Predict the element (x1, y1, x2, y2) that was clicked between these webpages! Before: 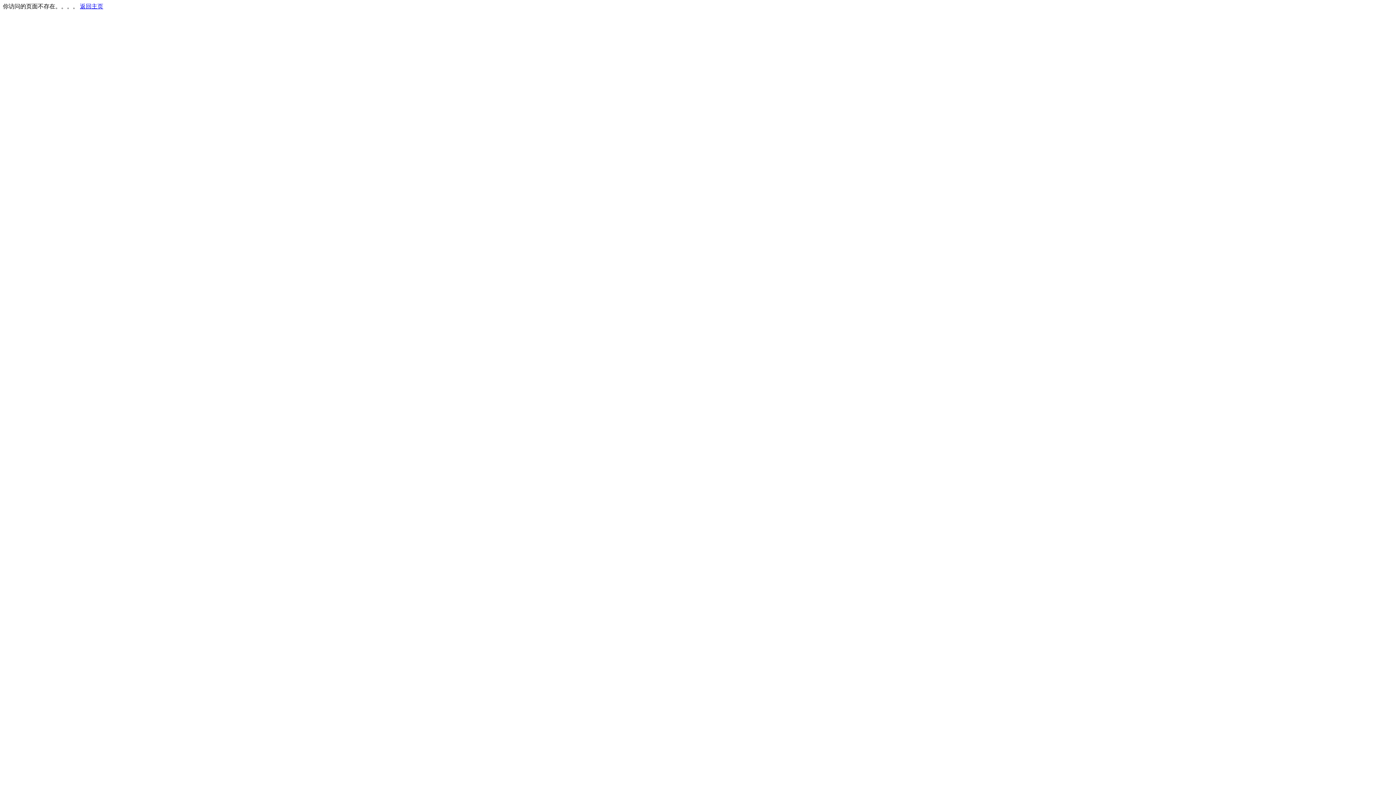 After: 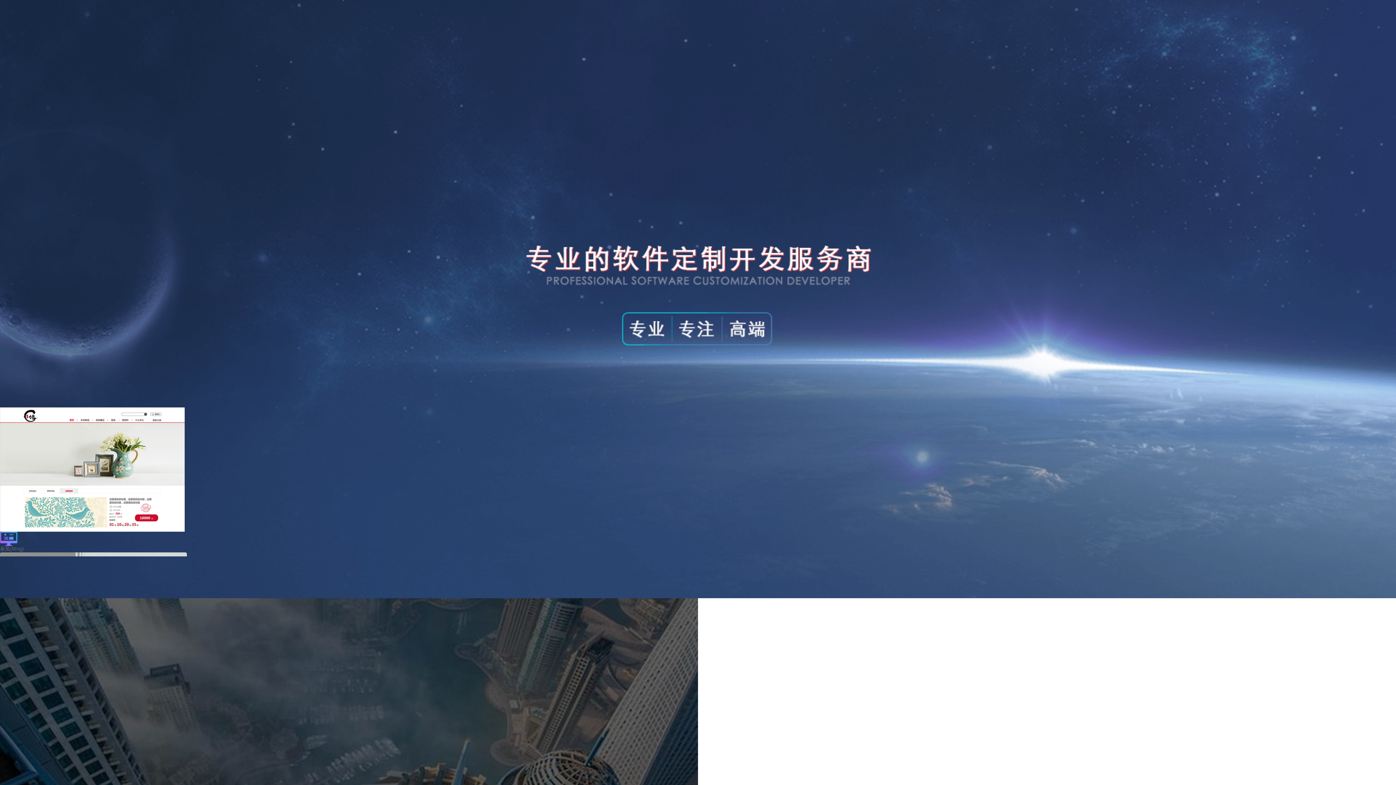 Action: label: 返回主页 bbox: (80, 3, 103, 9)